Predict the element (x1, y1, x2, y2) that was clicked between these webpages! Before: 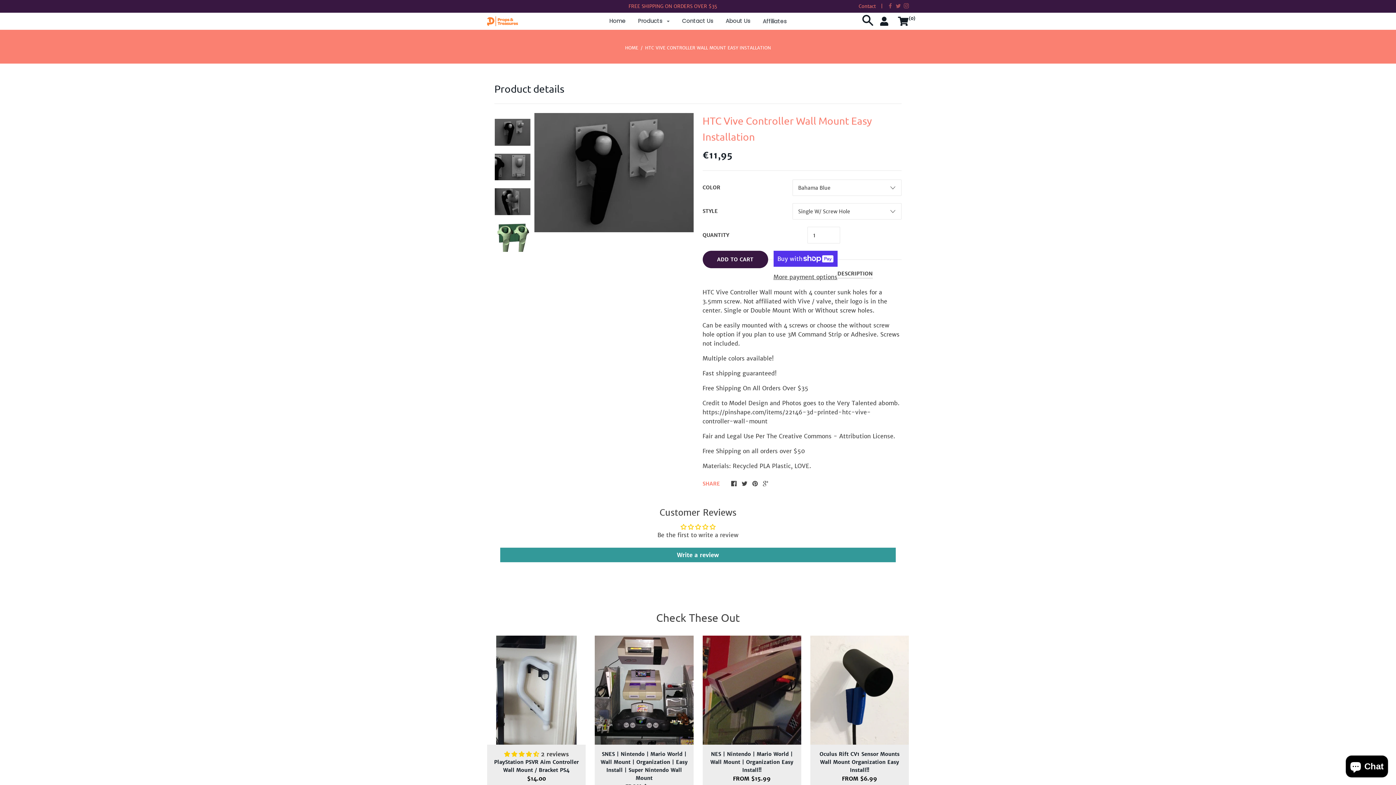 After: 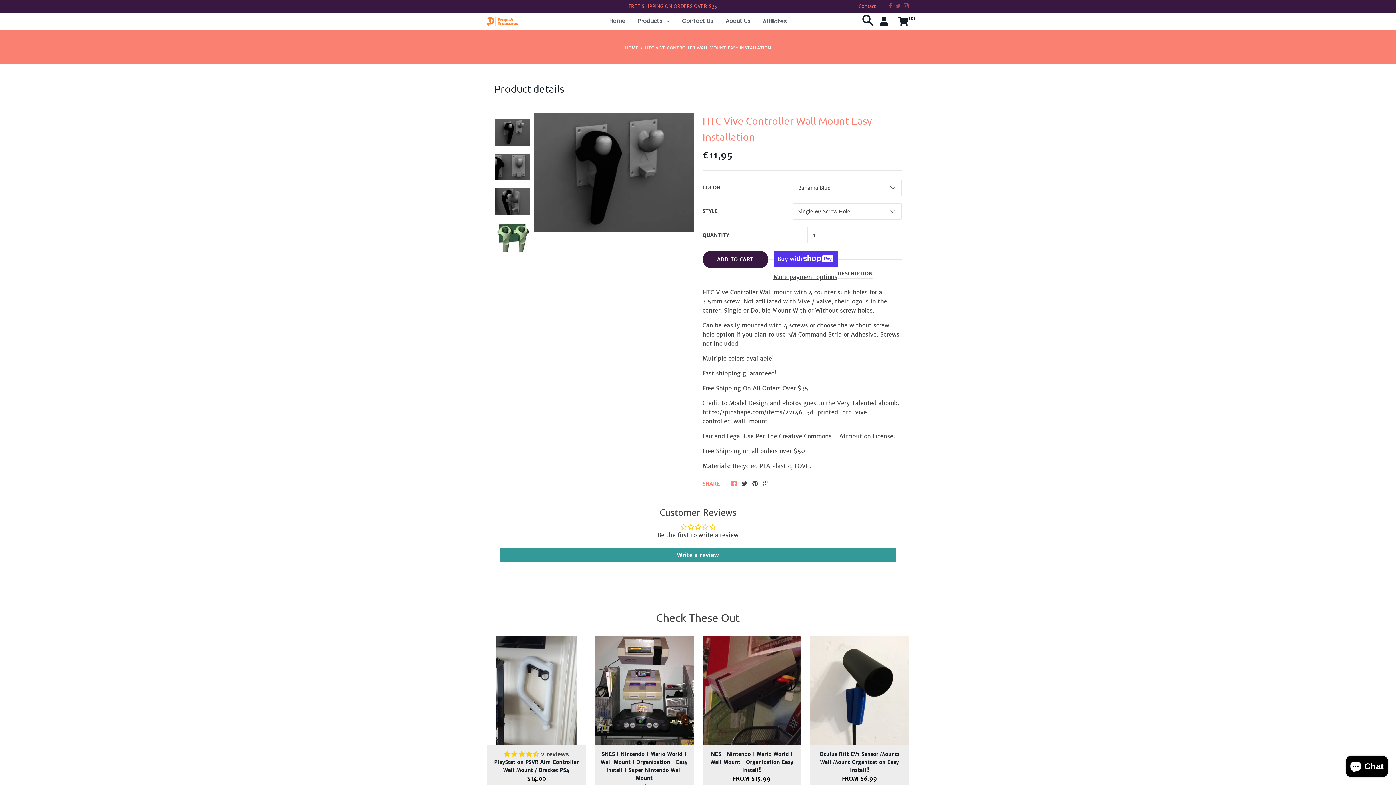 Action: bbox: (731, 480, 736, 488)